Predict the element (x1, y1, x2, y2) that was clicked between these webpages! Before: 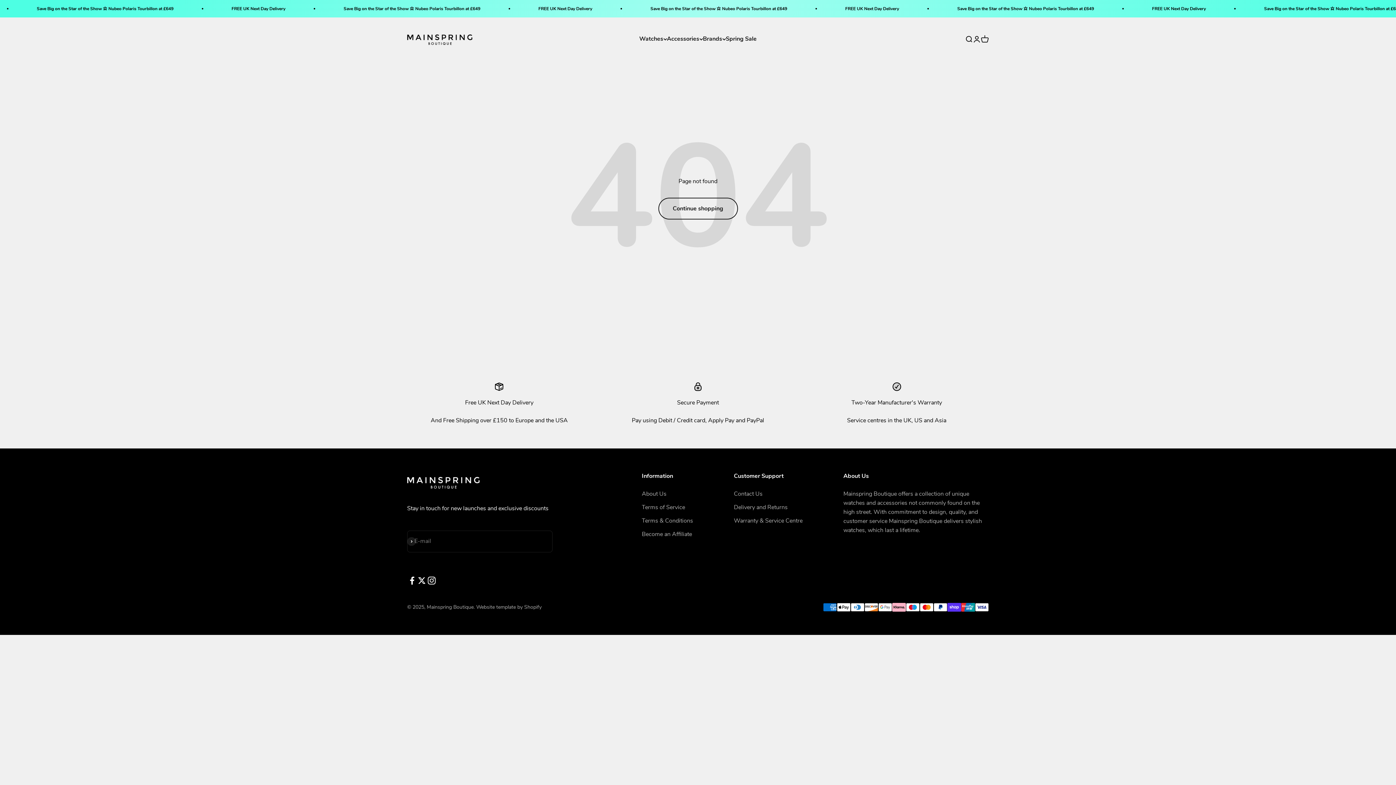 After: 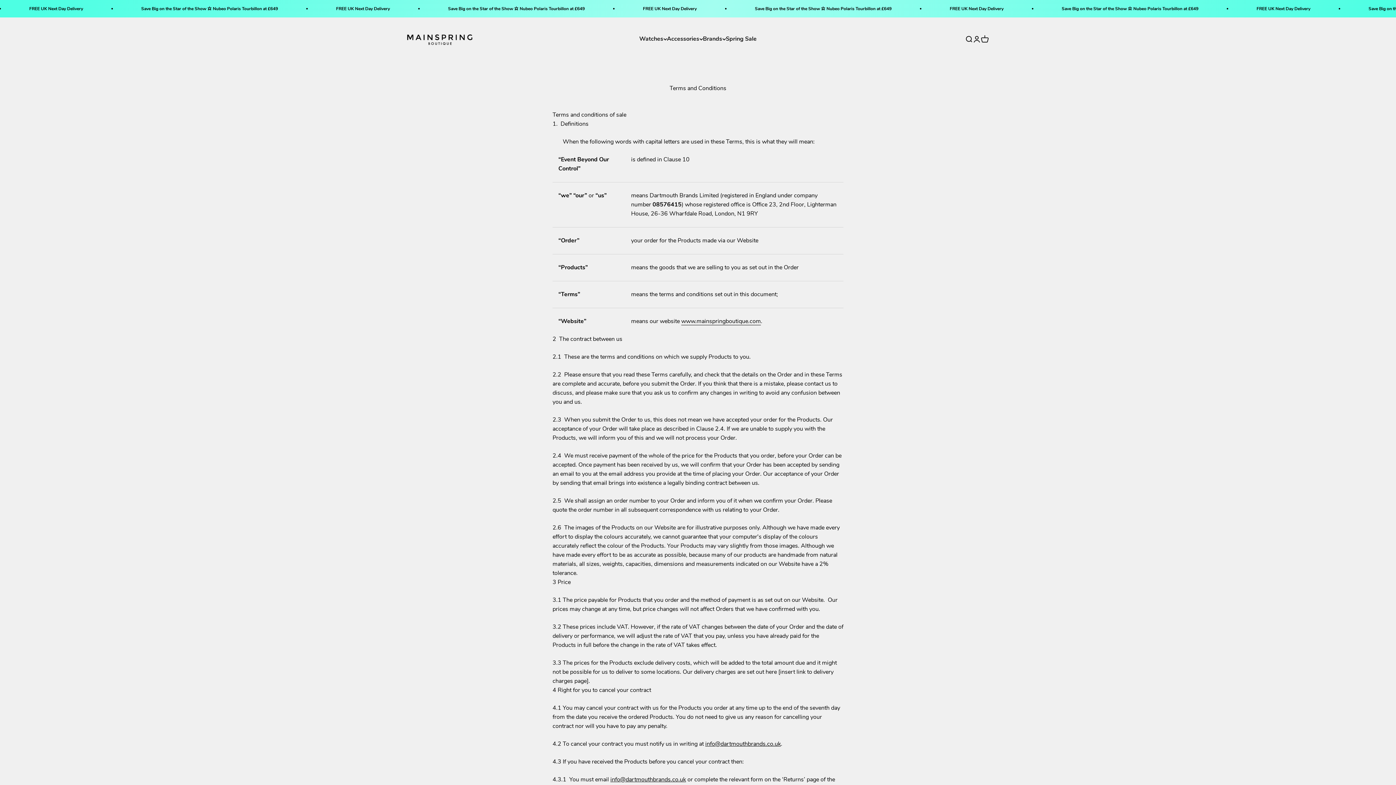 Action: bbox: (642, 516, 693, 525) label: Terms & Conditions